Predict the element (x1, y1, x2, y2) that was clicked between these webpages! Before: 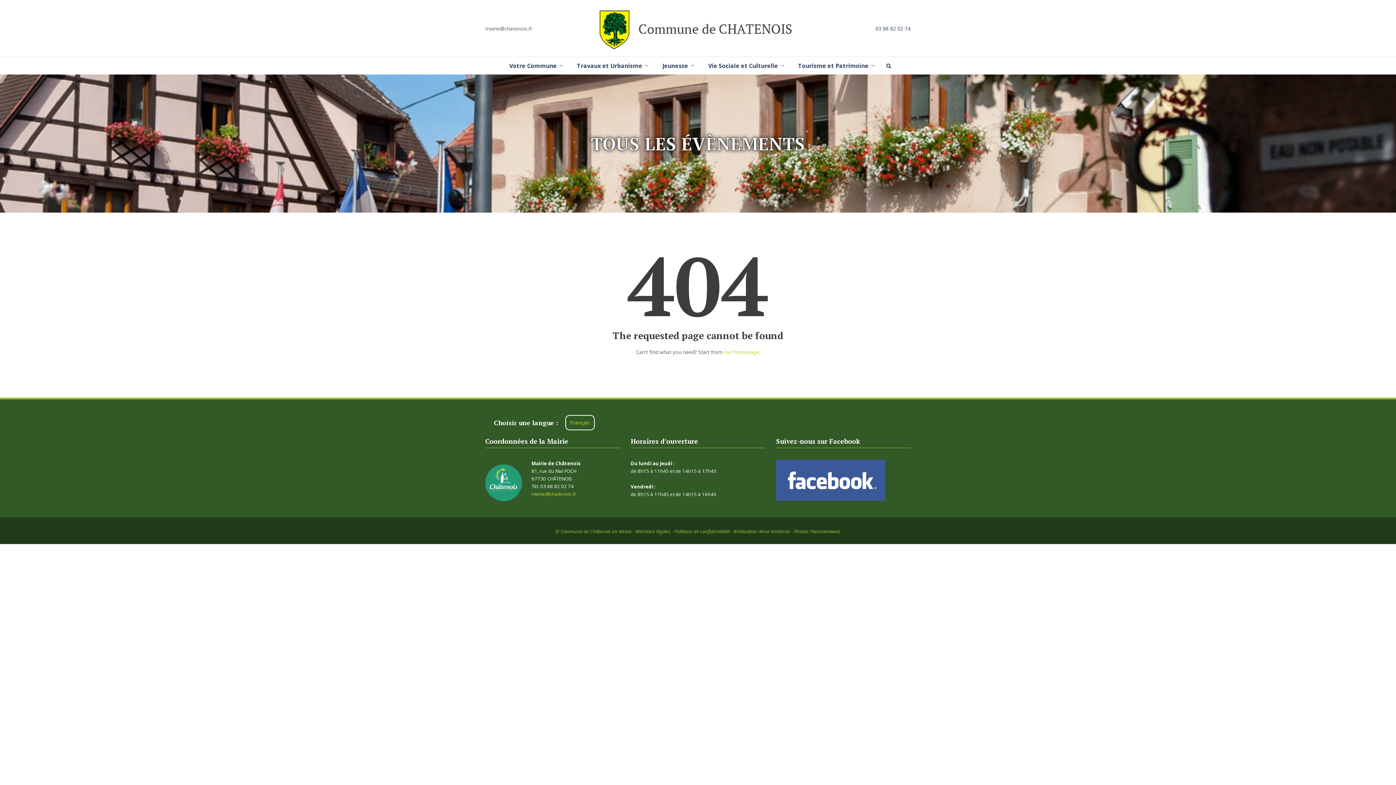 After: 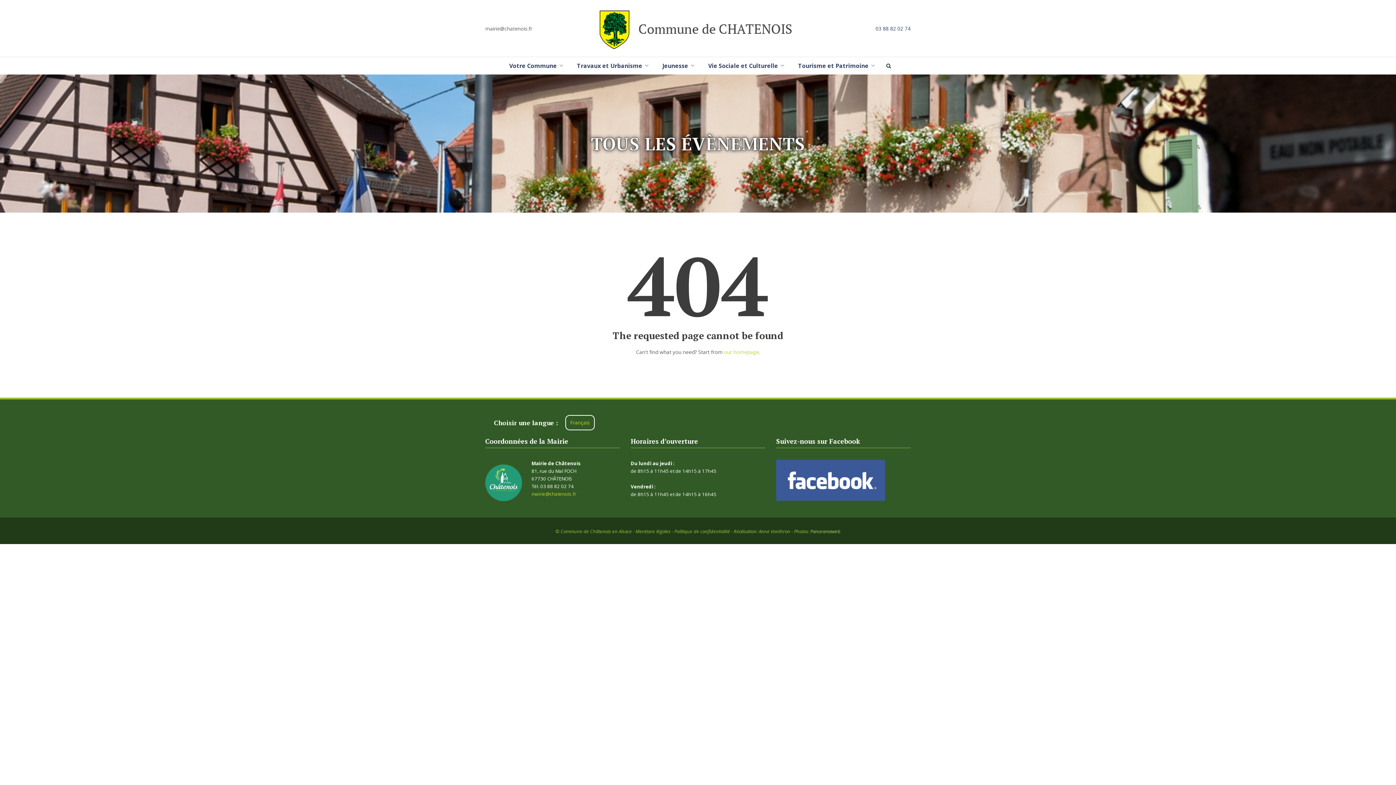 Action: bbox: (810, 528, 840, 534) label: Panoramaweb